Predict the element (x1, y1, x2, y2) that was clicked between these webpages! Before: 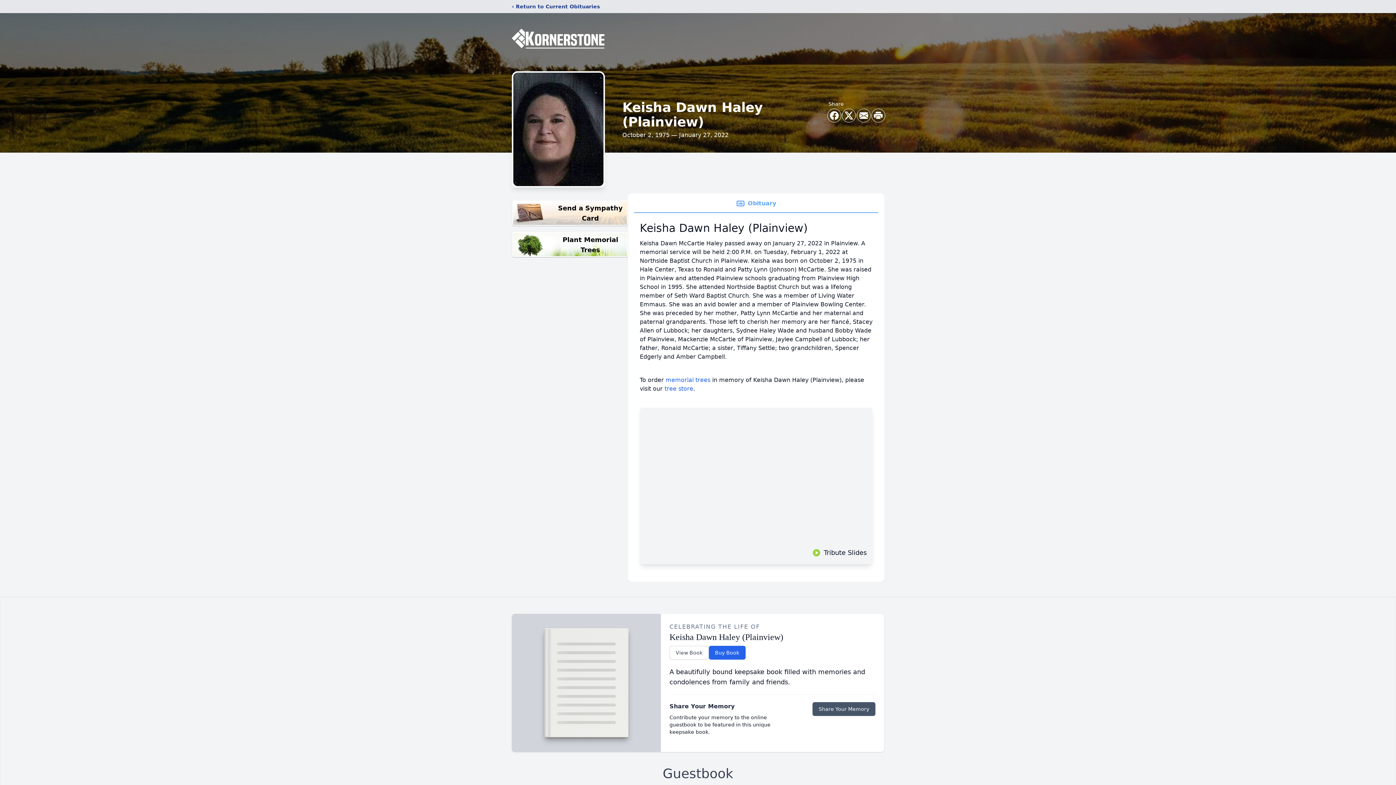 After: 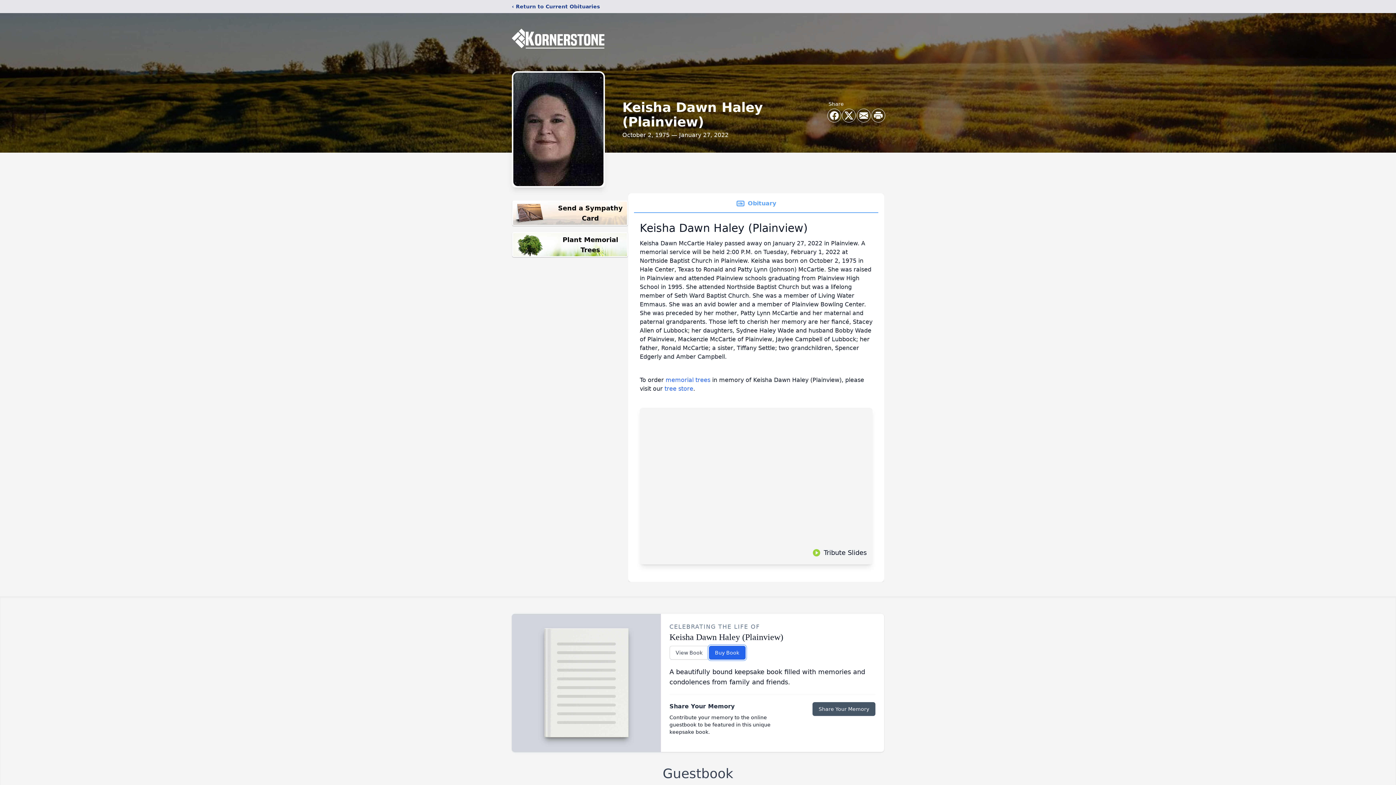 Action: bbox: (708, 646, 745, 660) label: Buy Book